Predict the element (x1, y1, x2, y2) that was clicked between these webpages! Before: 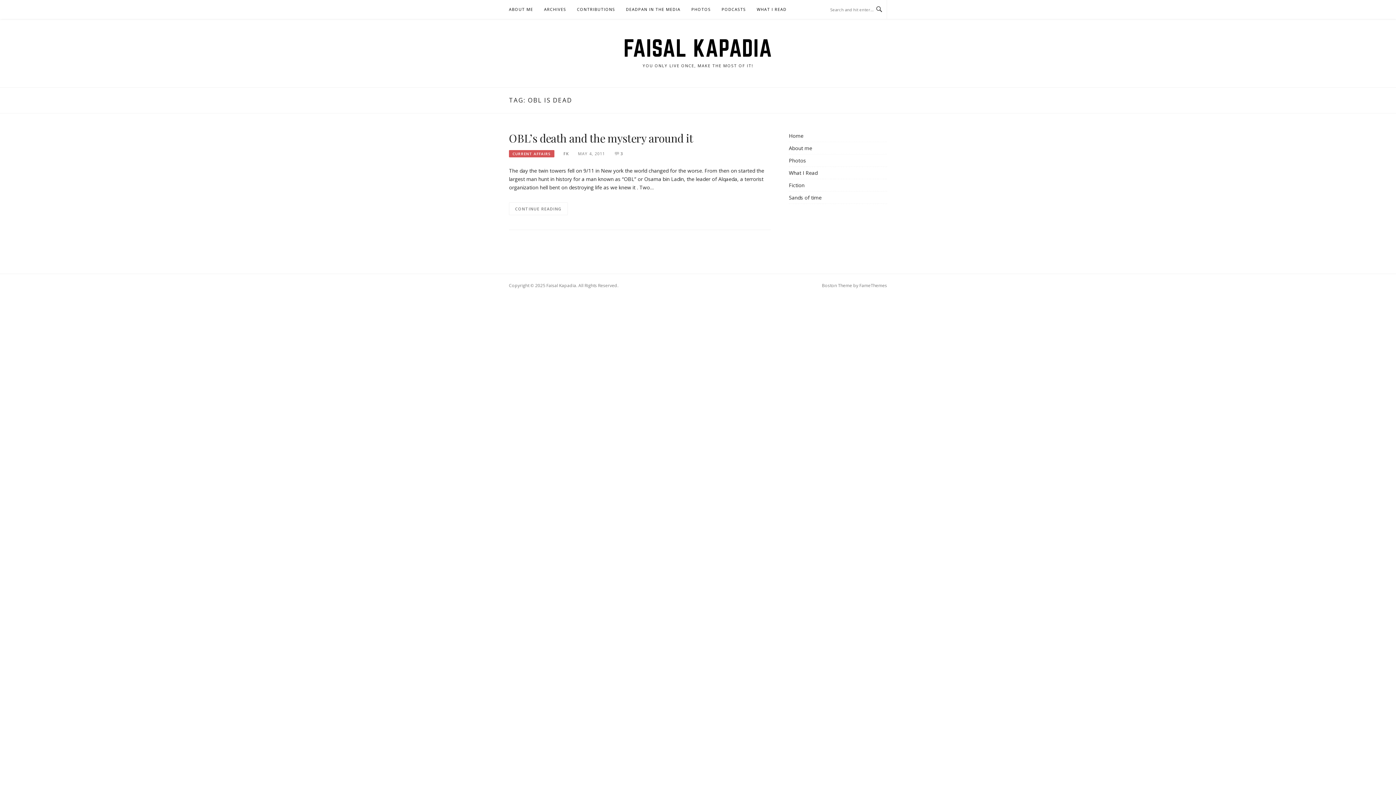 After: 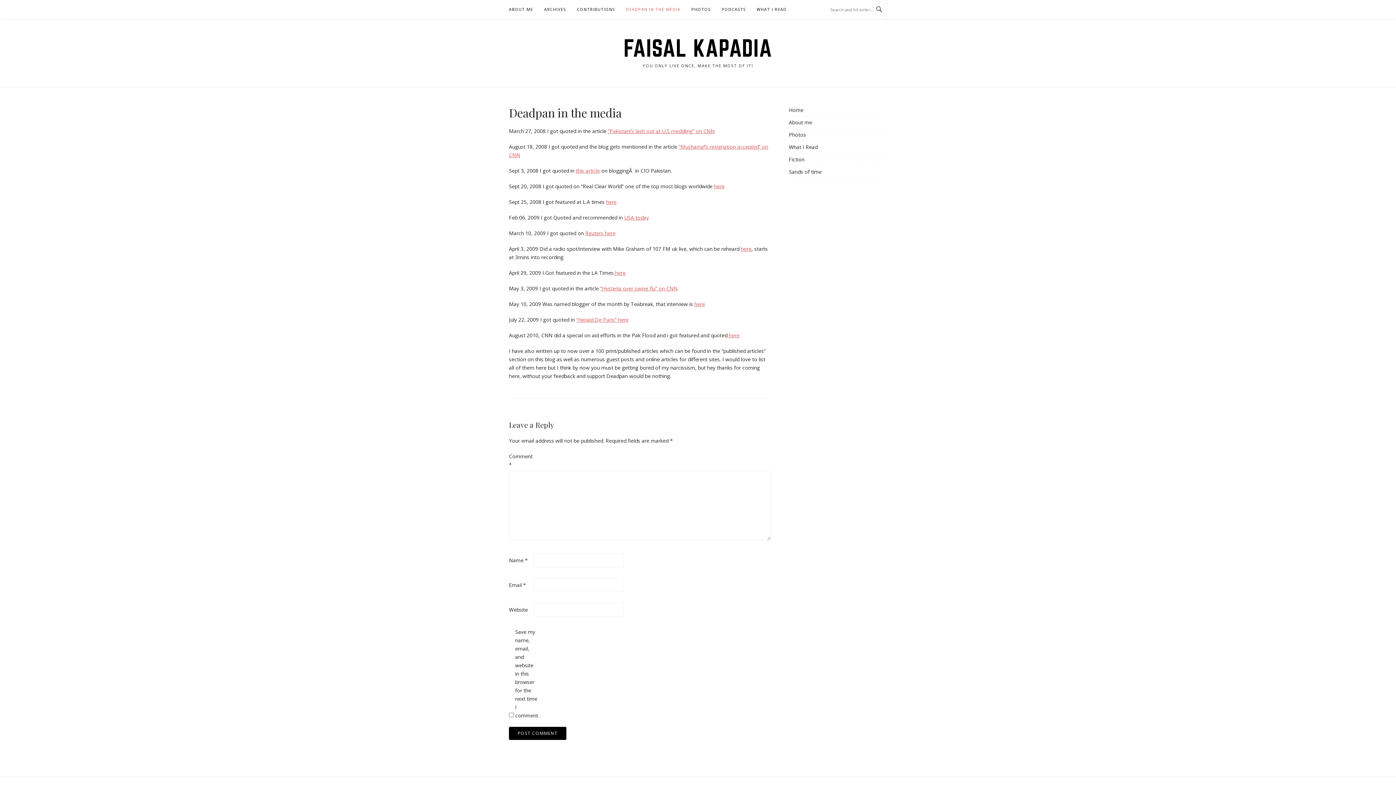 Action: label: DEADPAN IN THE MEDIA bbox: (626, 0, 680, 18)